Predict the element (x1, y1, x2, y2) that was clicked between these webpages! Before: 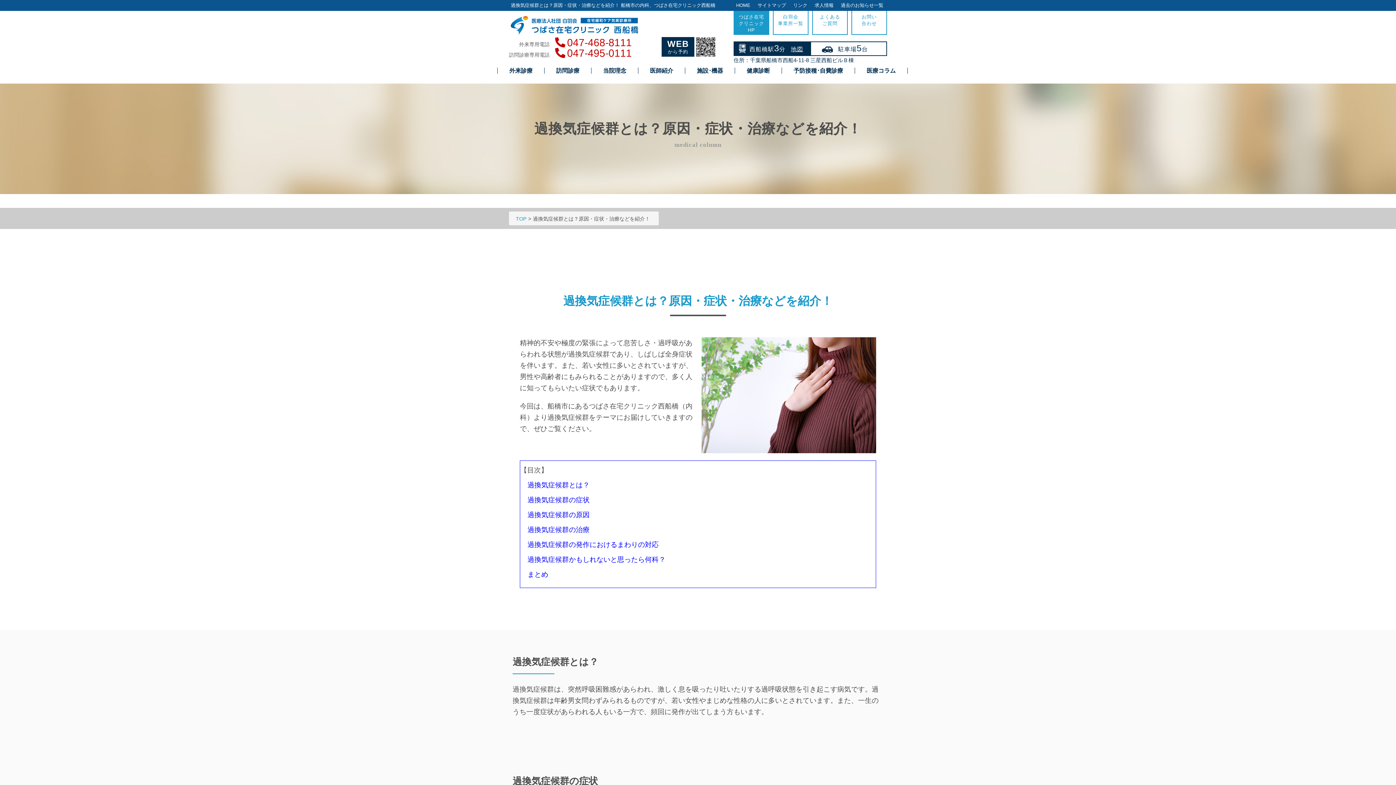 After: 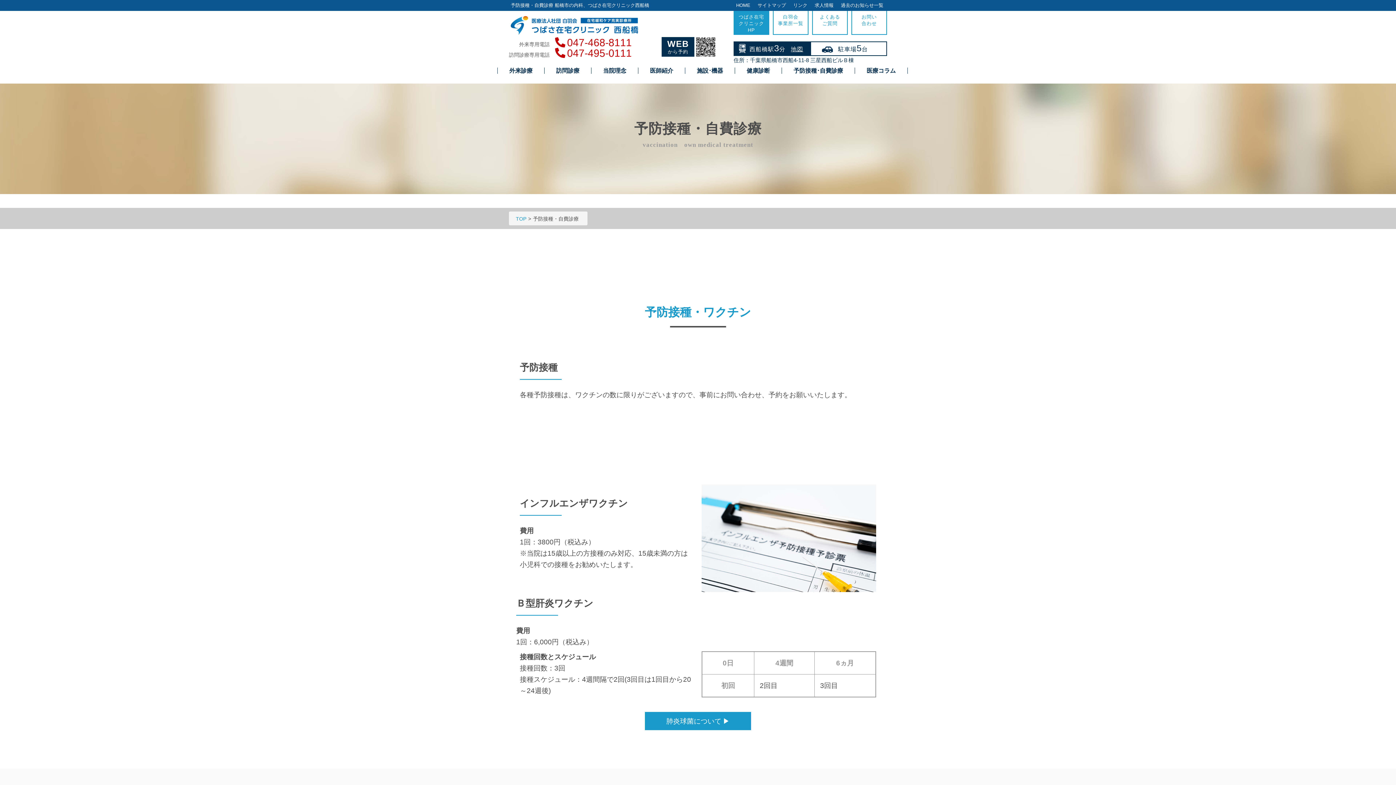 Action: label: 予防接種･自費診療 bbox: (782, 67, 854, 73)